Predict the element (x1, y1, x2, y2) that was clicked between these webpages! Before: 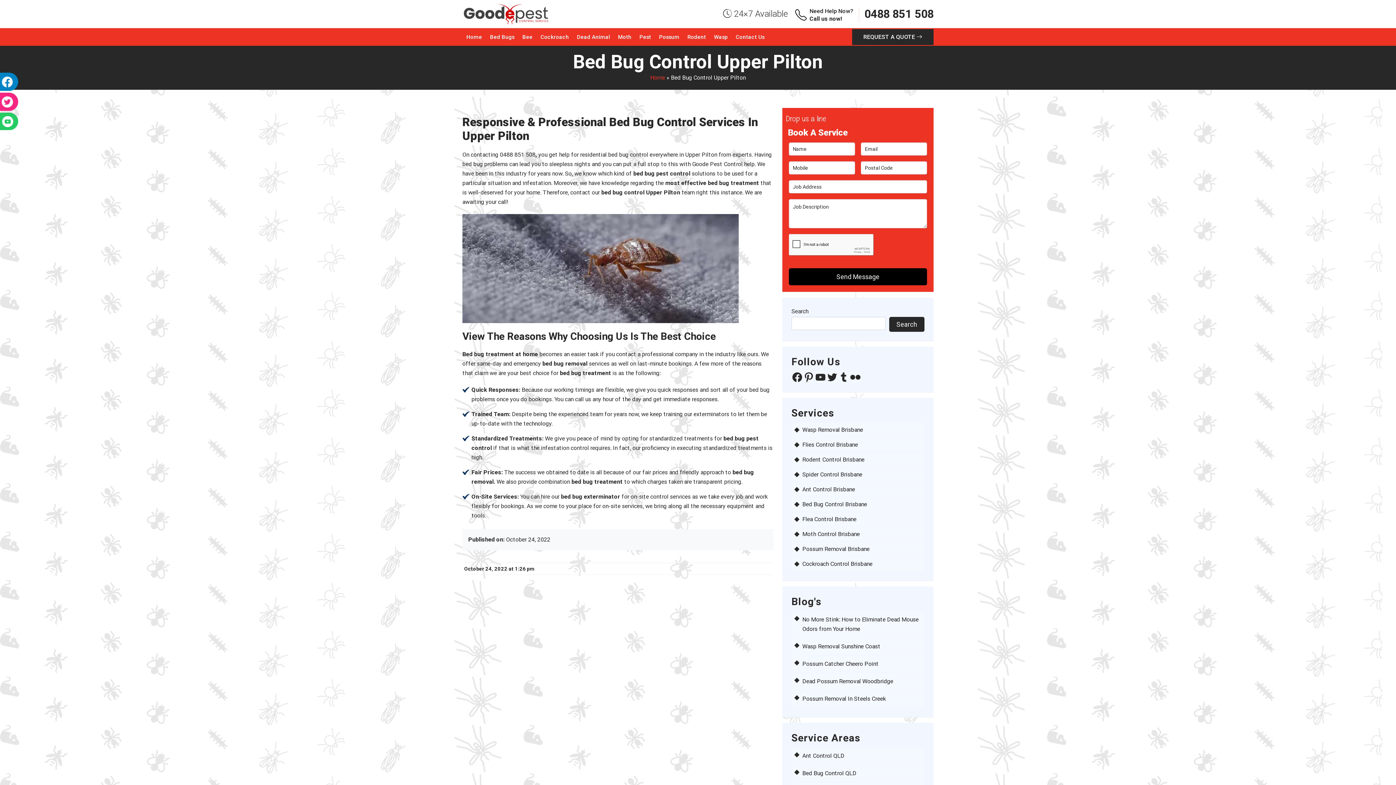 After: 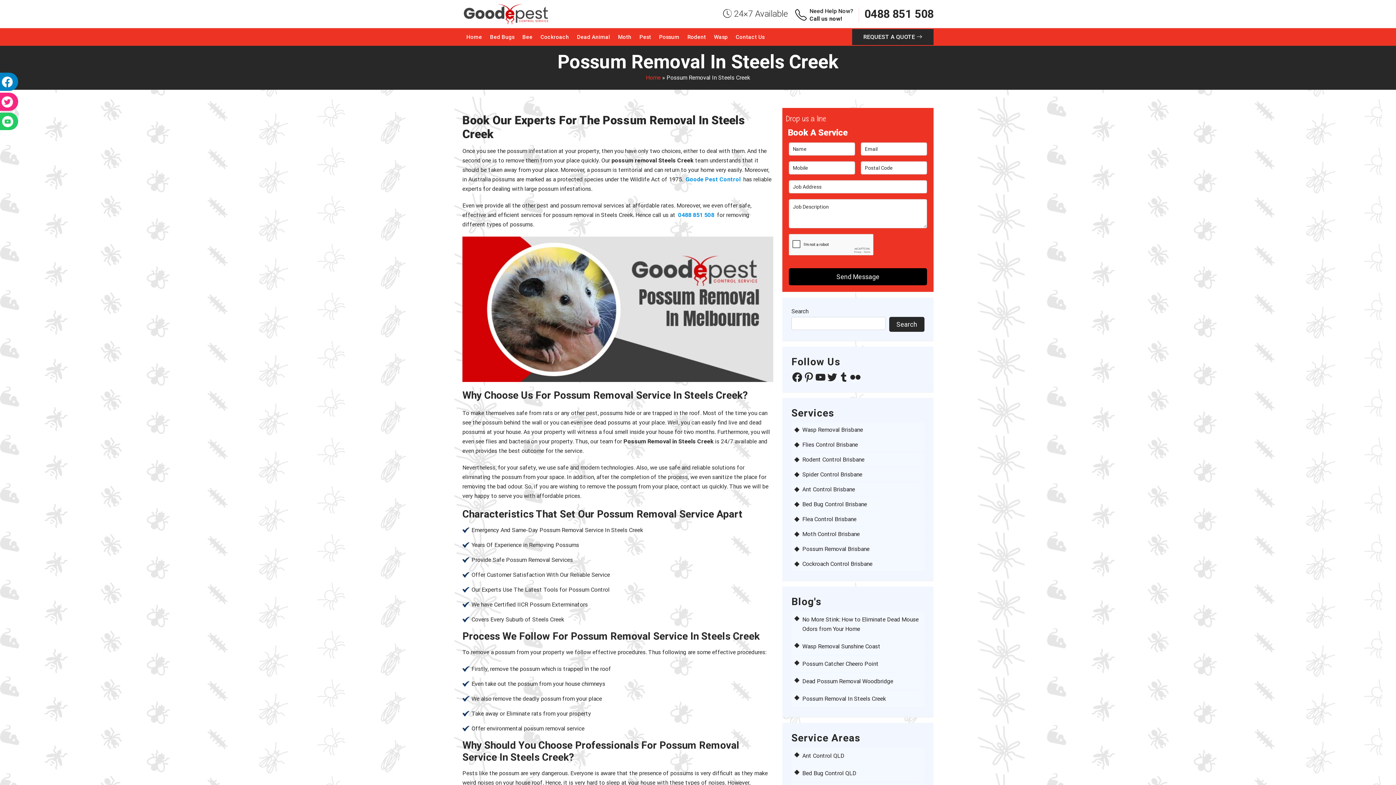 Action: label: Possum Removal In Steels Creek bbox: (802, 695, 886, 702)